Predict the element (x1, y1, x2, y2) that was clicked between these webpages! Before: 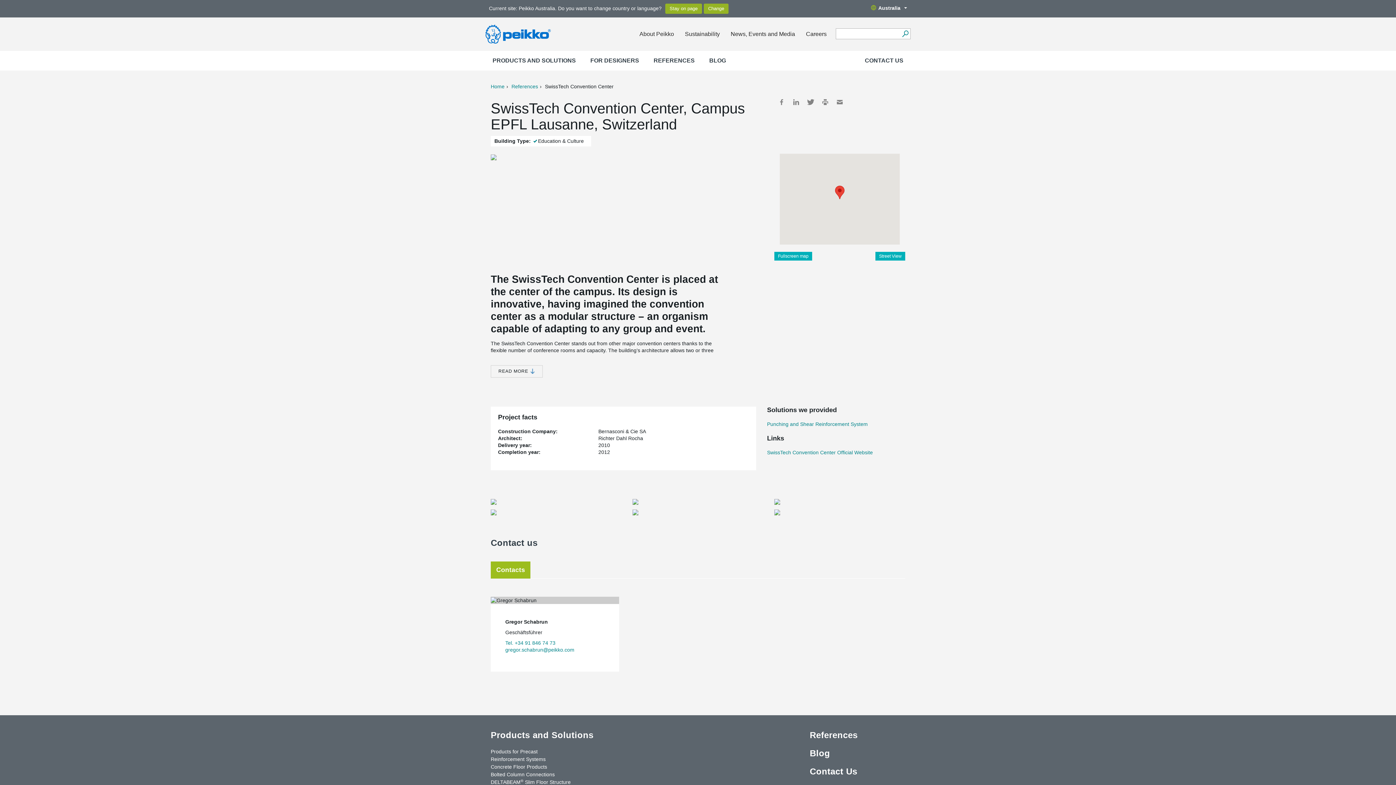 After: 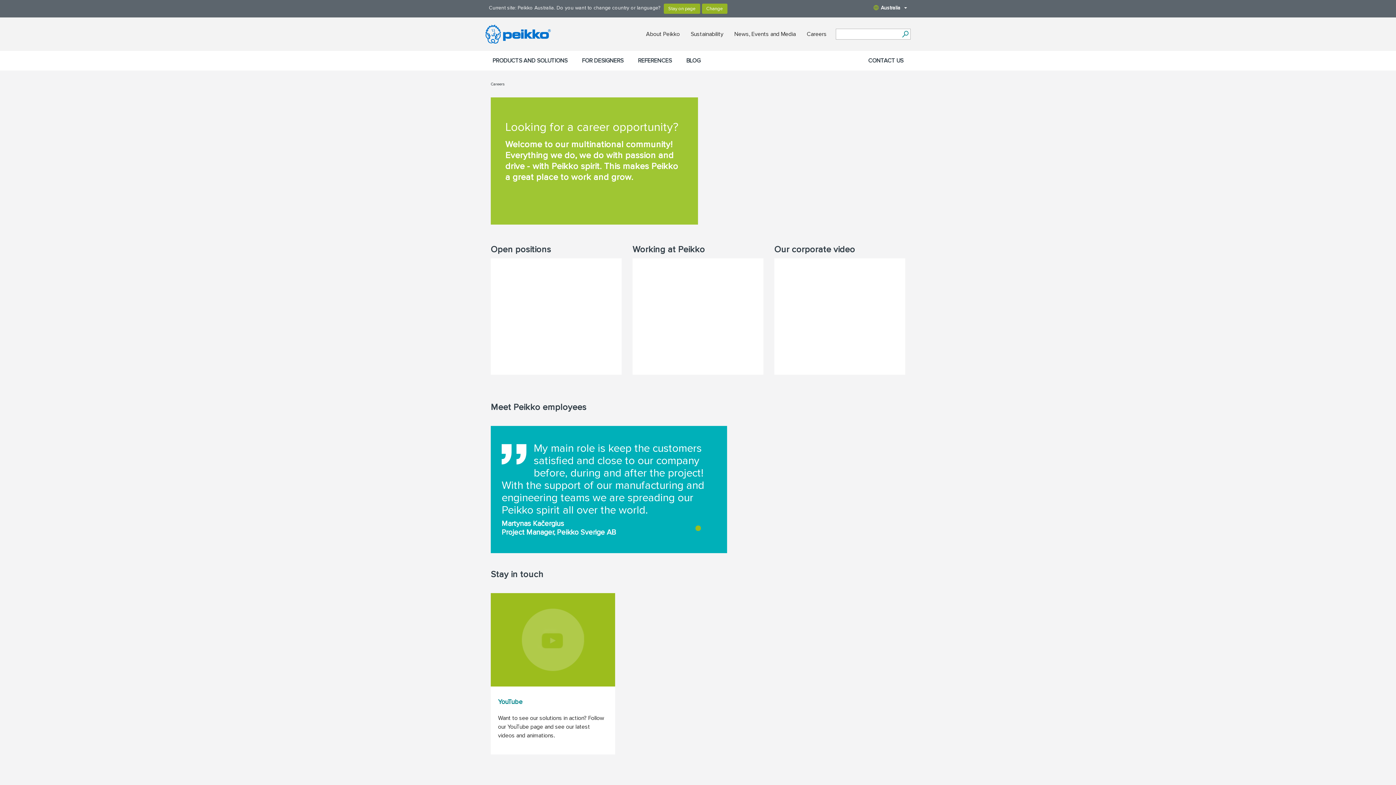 Action: bbox: (806, 17, 826, 50) label: Careers